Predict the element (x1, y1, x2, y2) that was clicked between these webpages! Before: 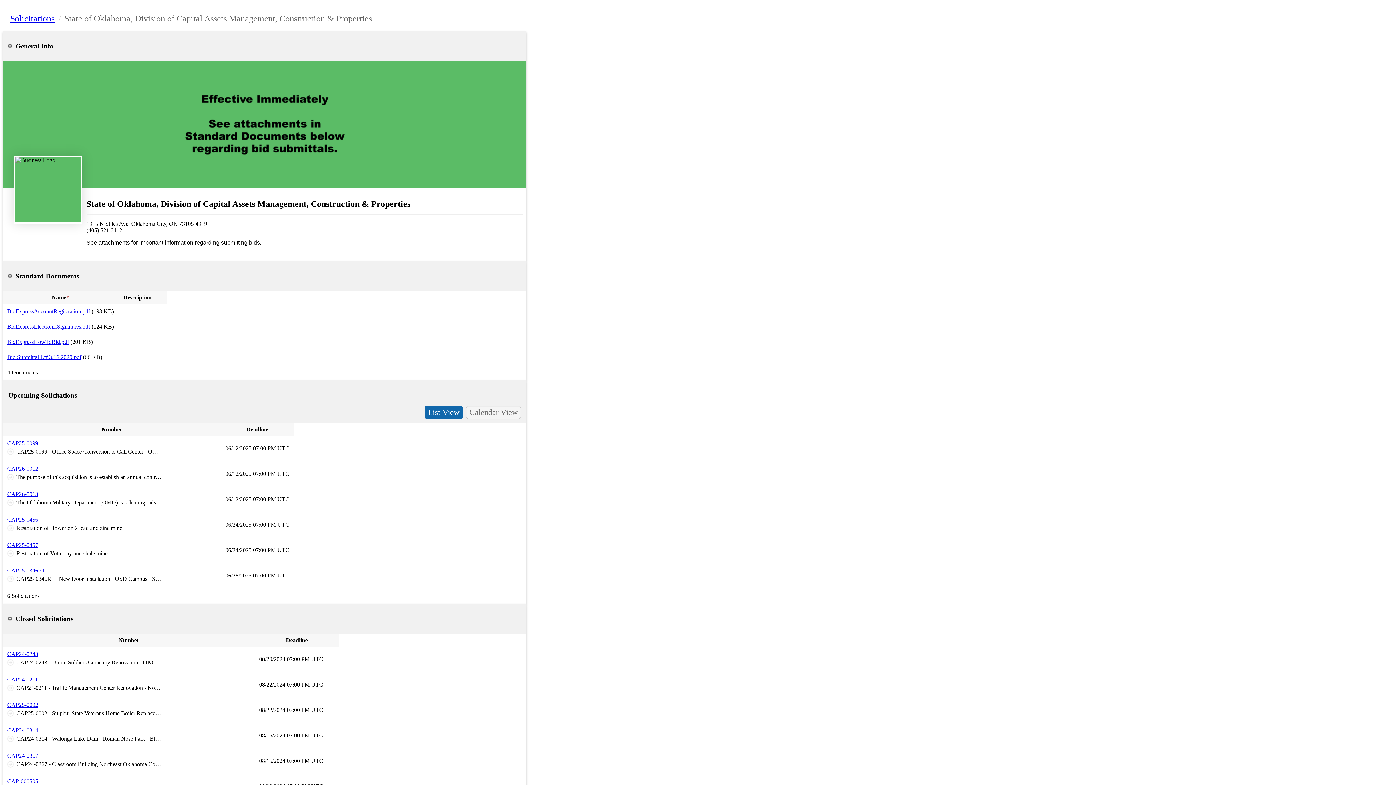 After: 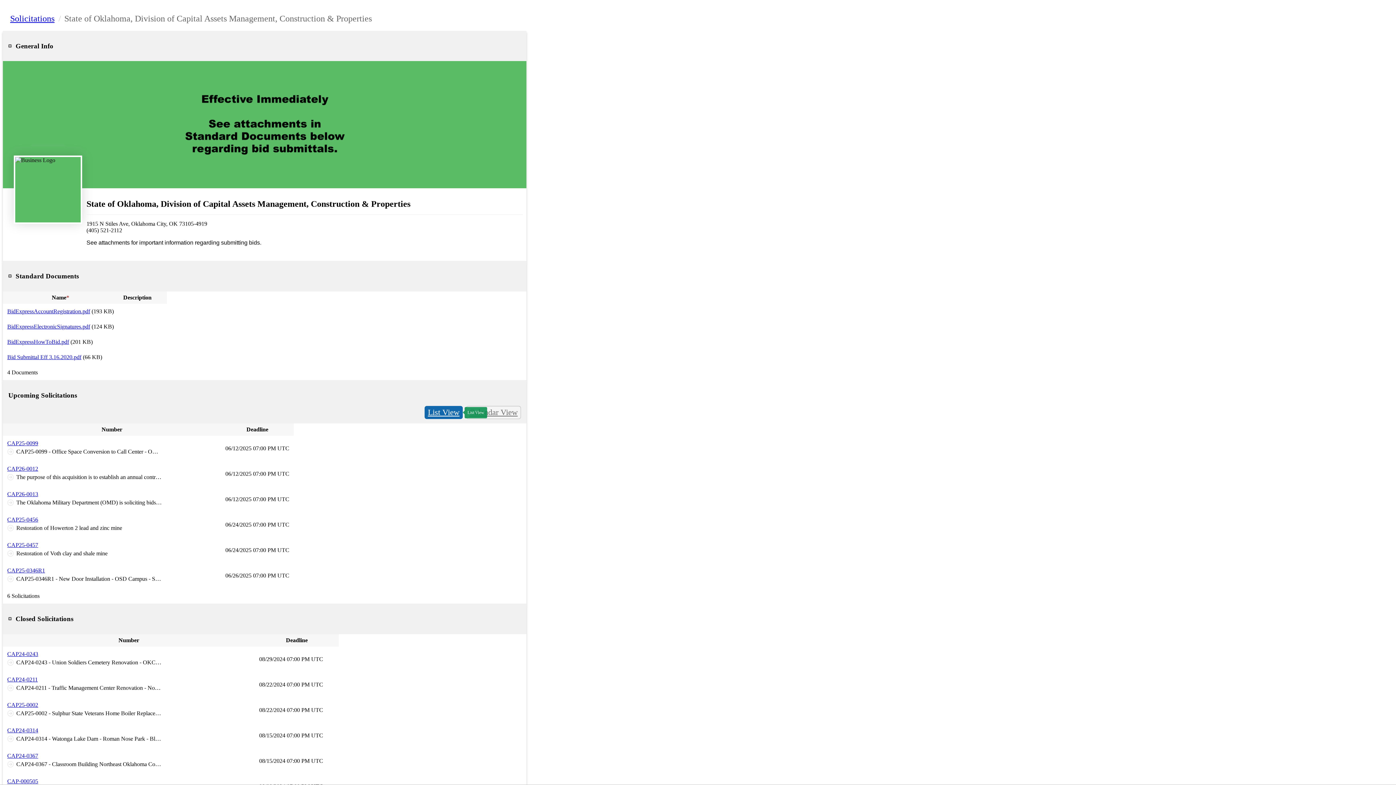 Action: label: List View bbox: (424, 406, 462, 419)